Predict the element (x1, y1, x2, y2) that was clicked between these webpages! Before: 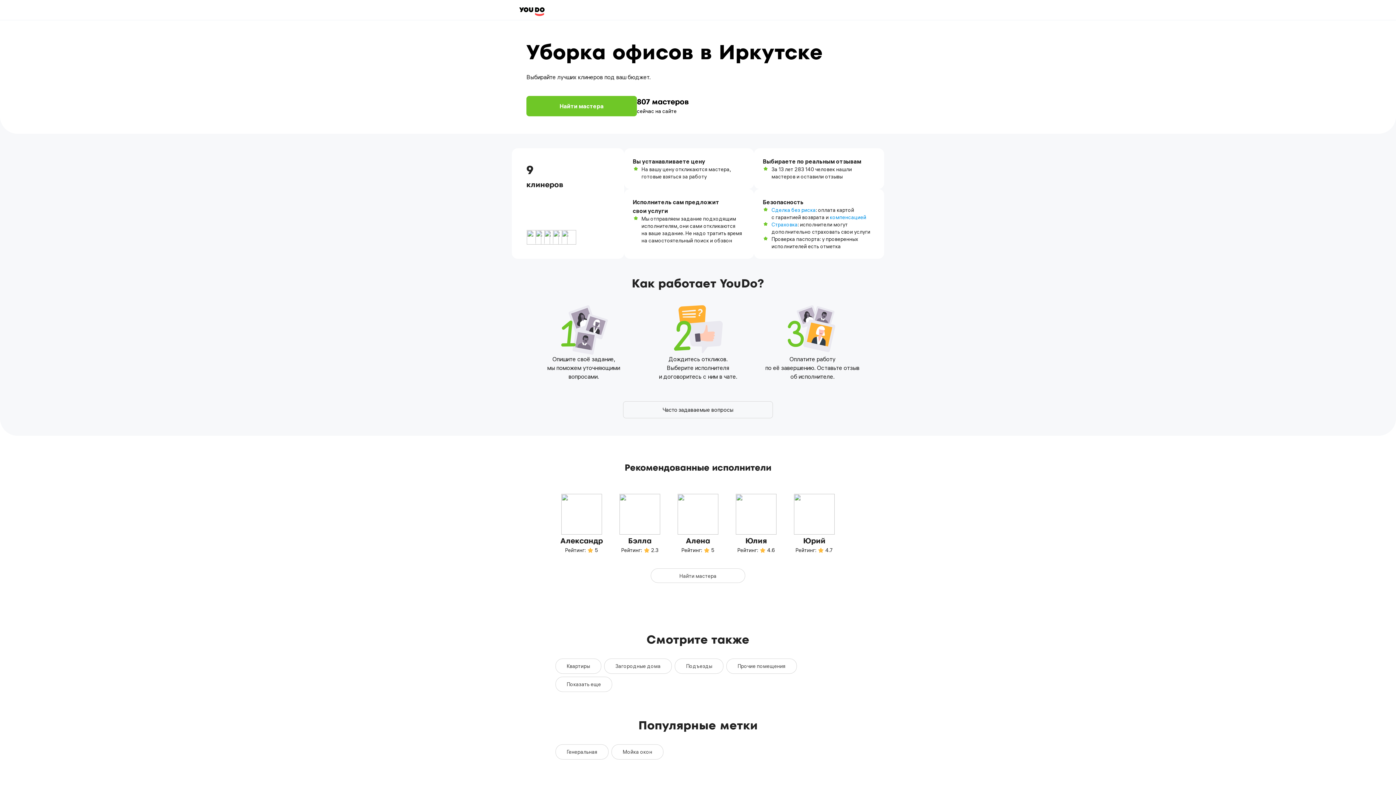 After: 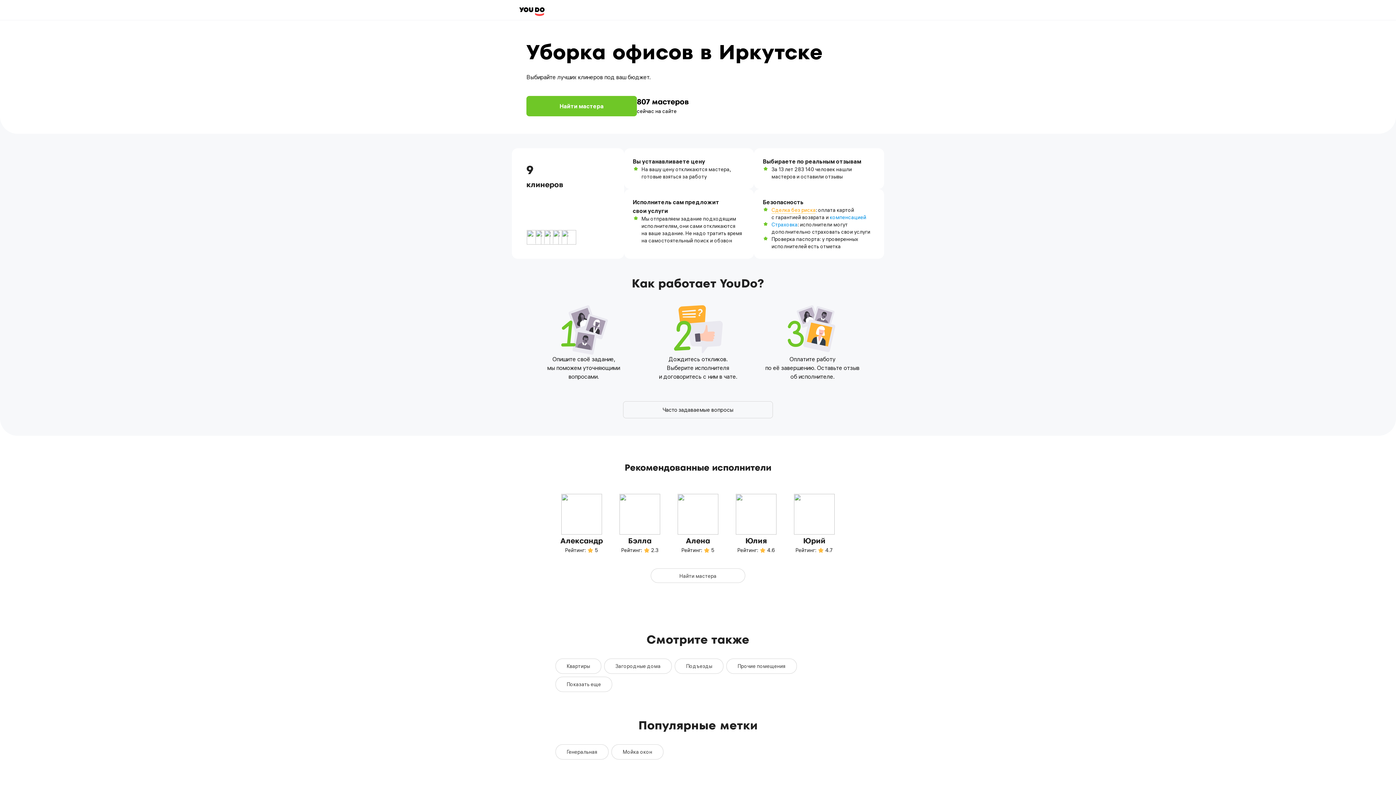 Action: bbox: (771, 206, 815, 213) label: Сделка без риска